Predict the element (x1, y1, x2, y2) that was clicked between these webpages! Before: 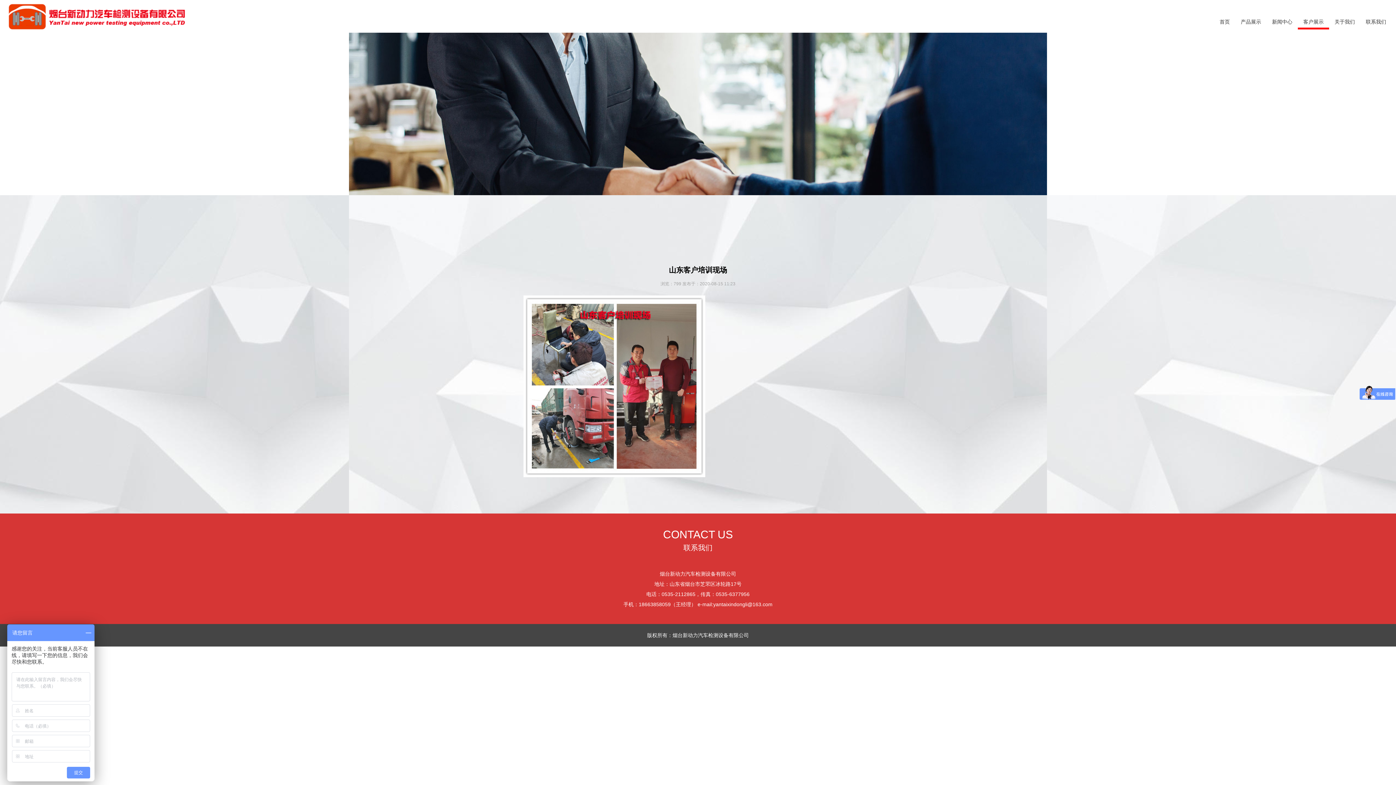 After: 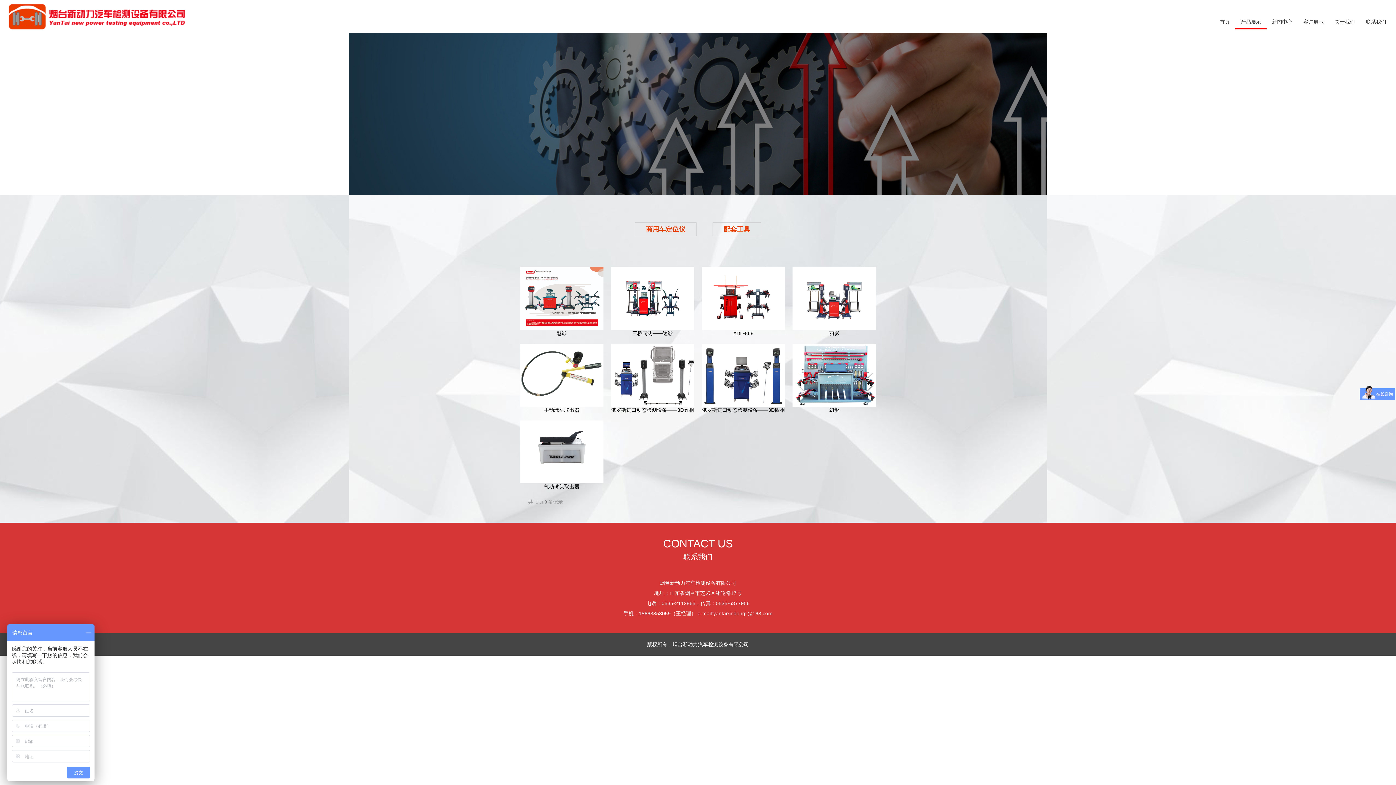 Action: bbox: (1235, 16, 1266, 27) label: 产品展示